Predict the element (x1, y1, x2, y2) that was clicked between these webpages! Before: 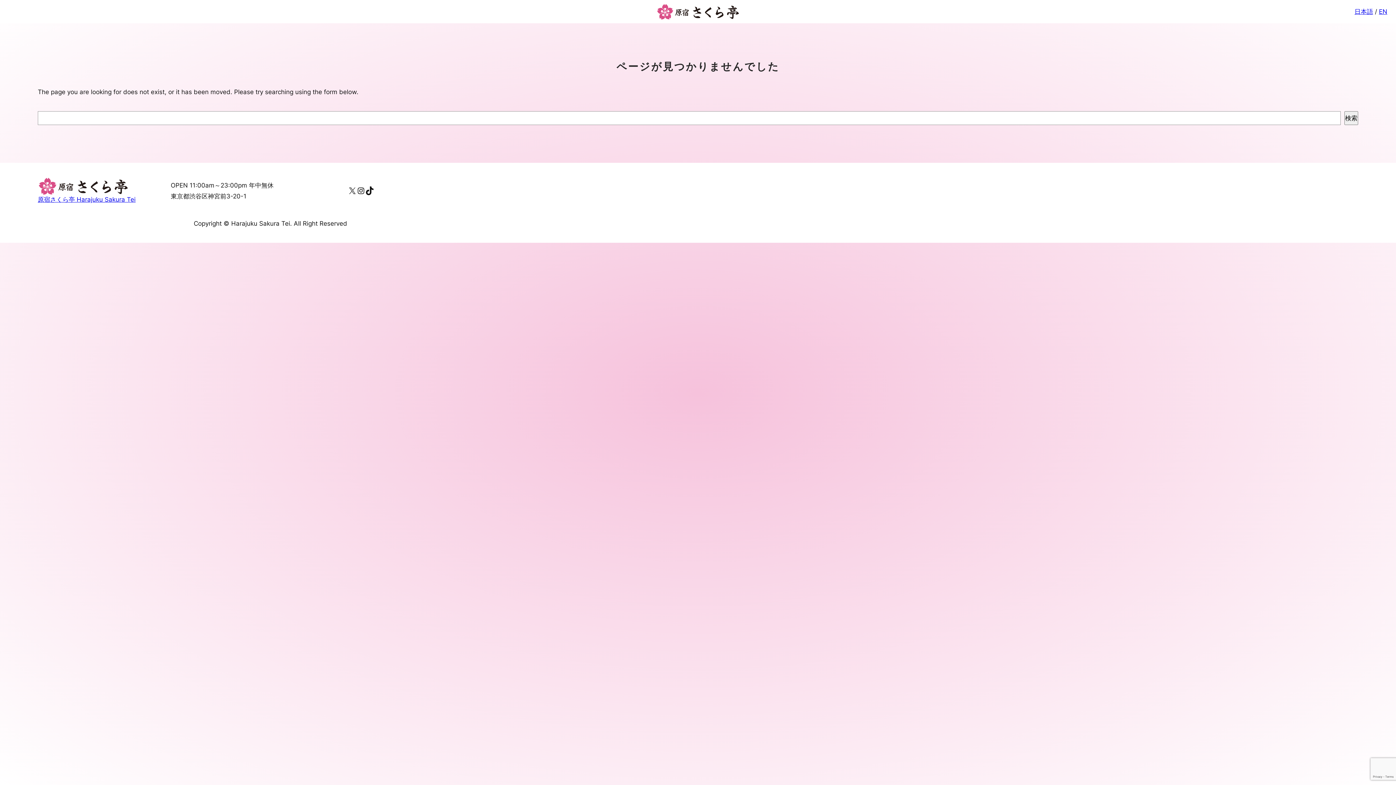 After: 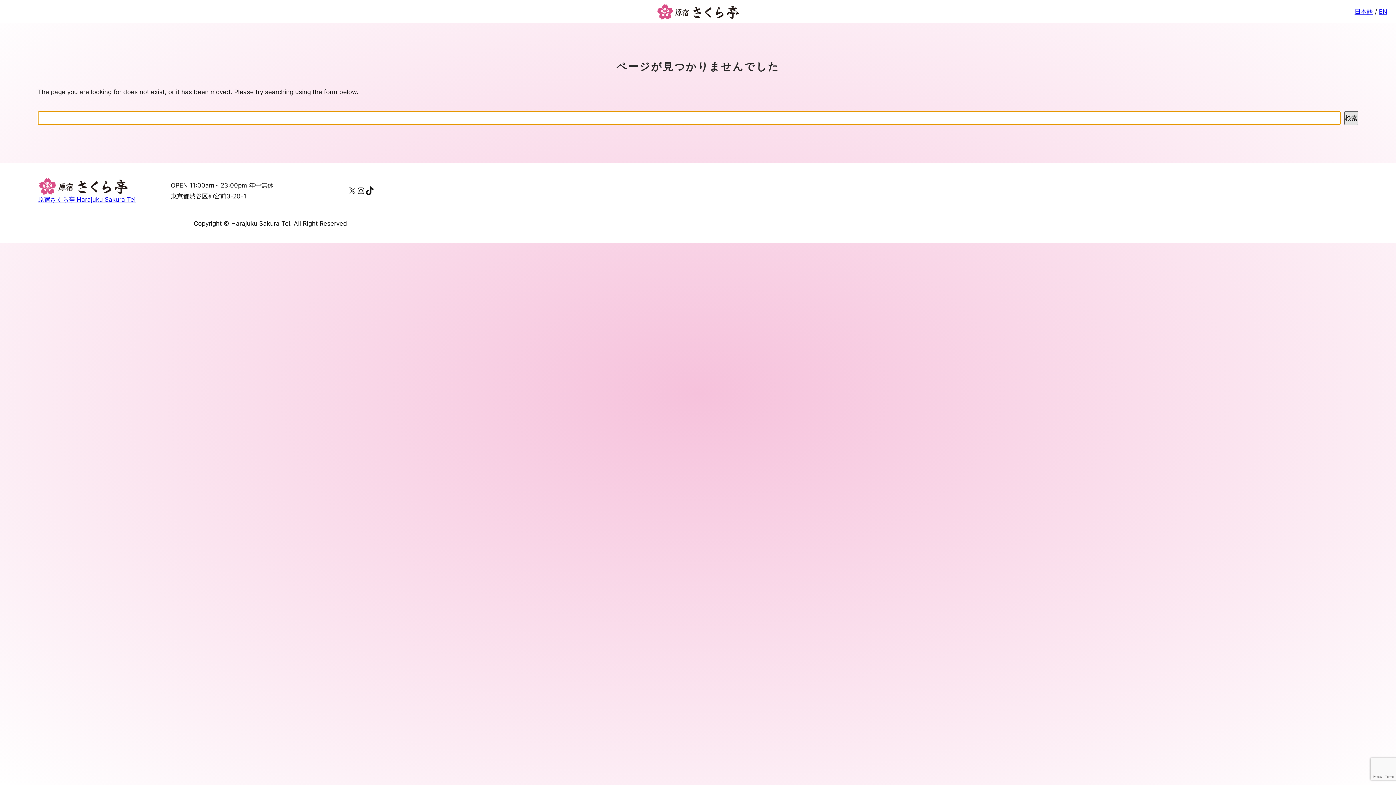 Action: bbox: (1344, 111, 1358, 125) label: 検索